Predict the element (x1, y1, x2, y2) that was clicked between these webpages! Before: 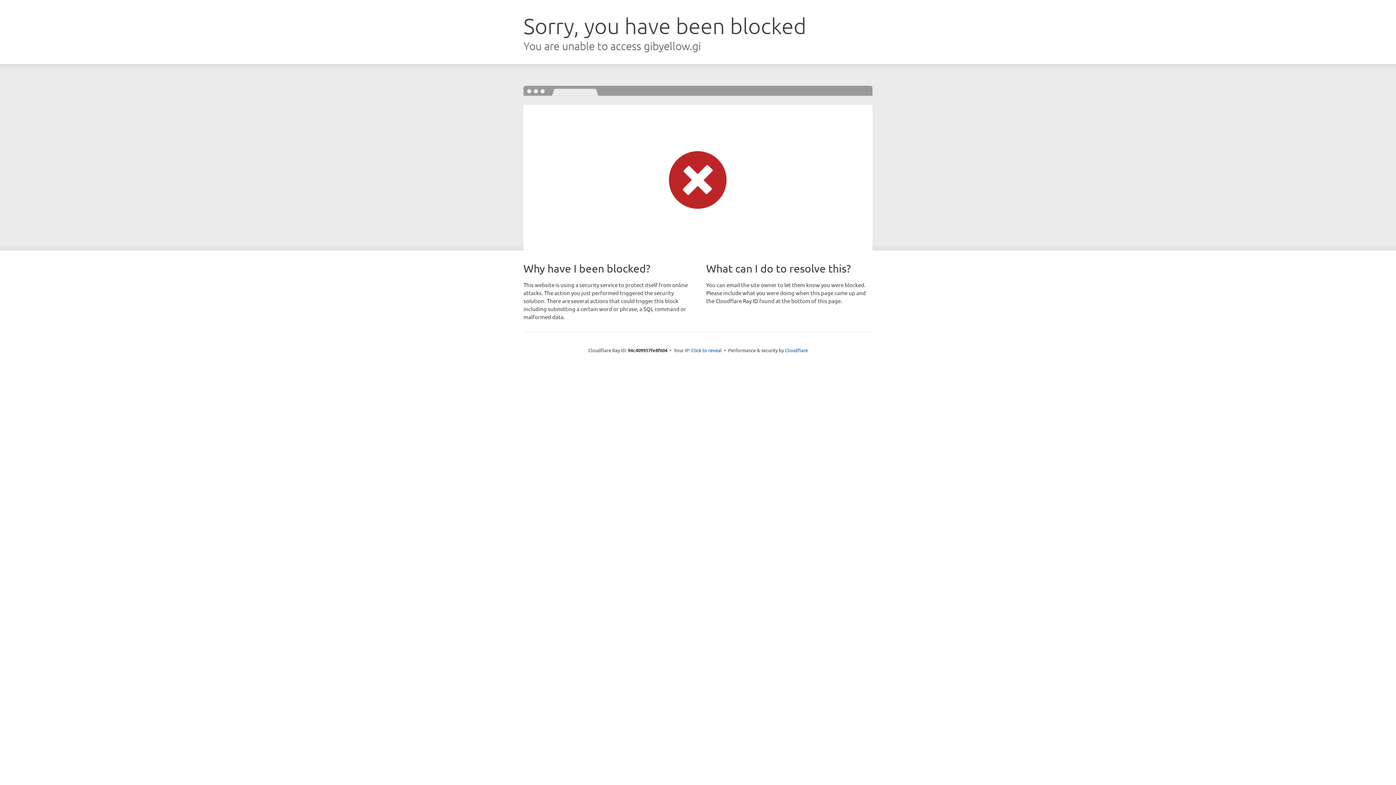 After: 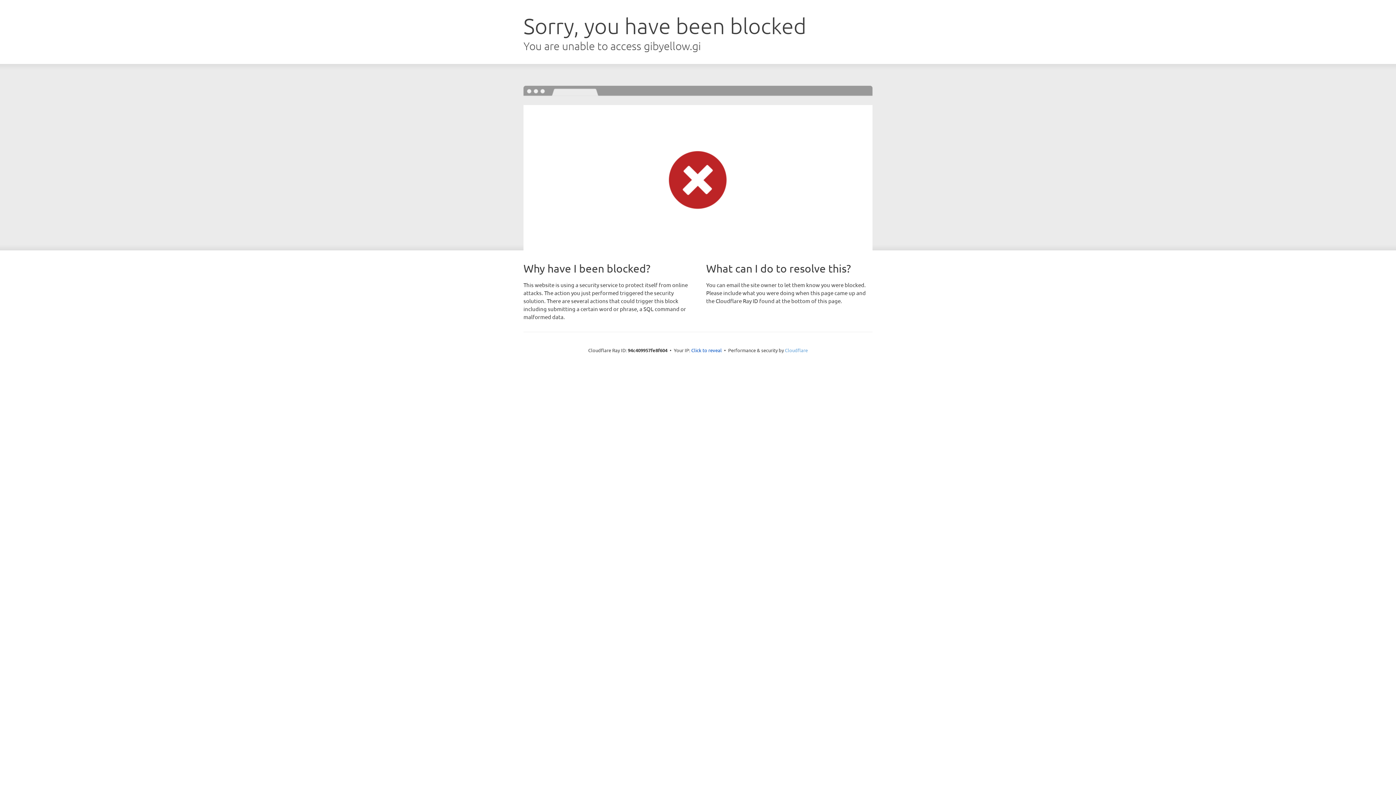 Action: label: Cloudflare bbox: (785, 347, 808, 353)